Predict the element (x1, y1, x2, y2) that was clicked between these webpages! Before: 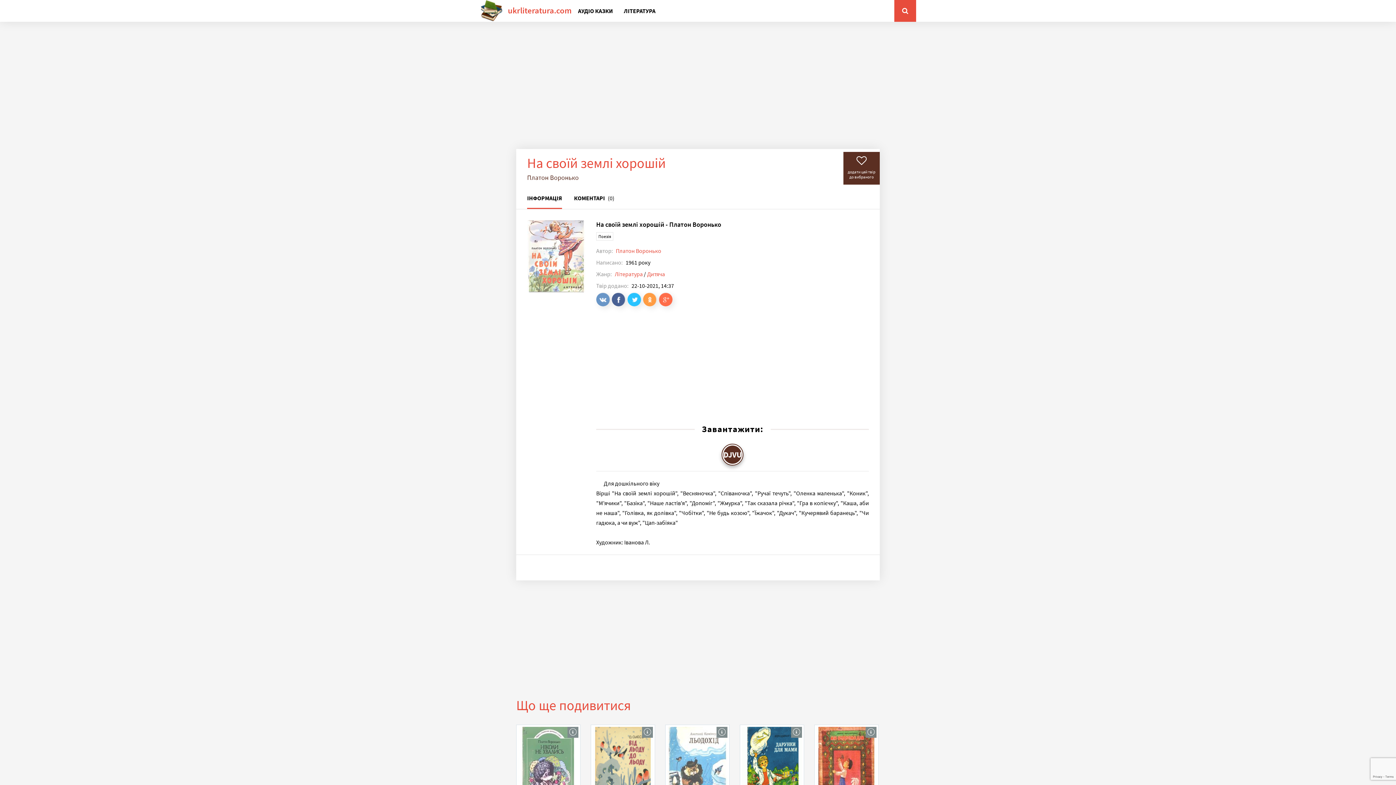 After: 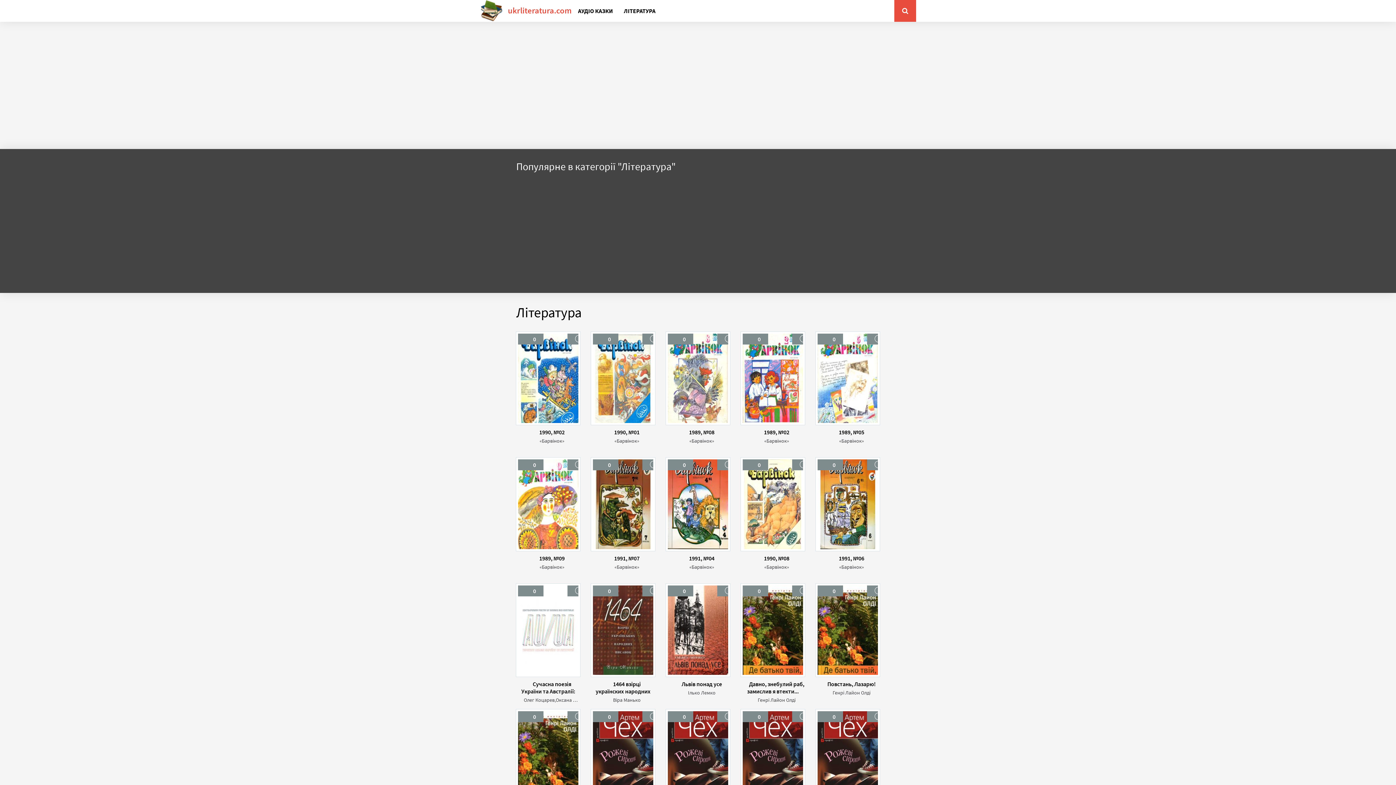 Action: bbox: (624, 0, 655, 21) label: ЛІТЕРАТУРА